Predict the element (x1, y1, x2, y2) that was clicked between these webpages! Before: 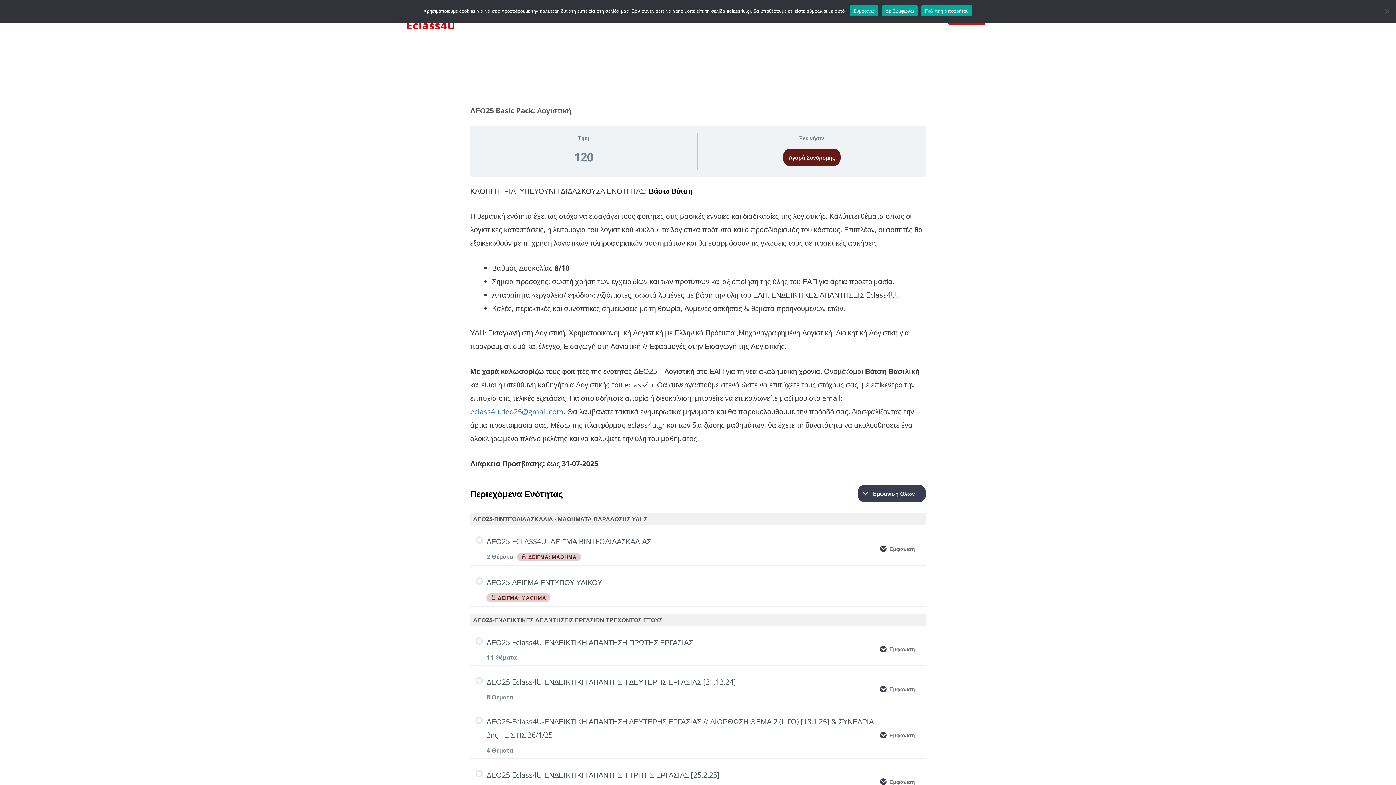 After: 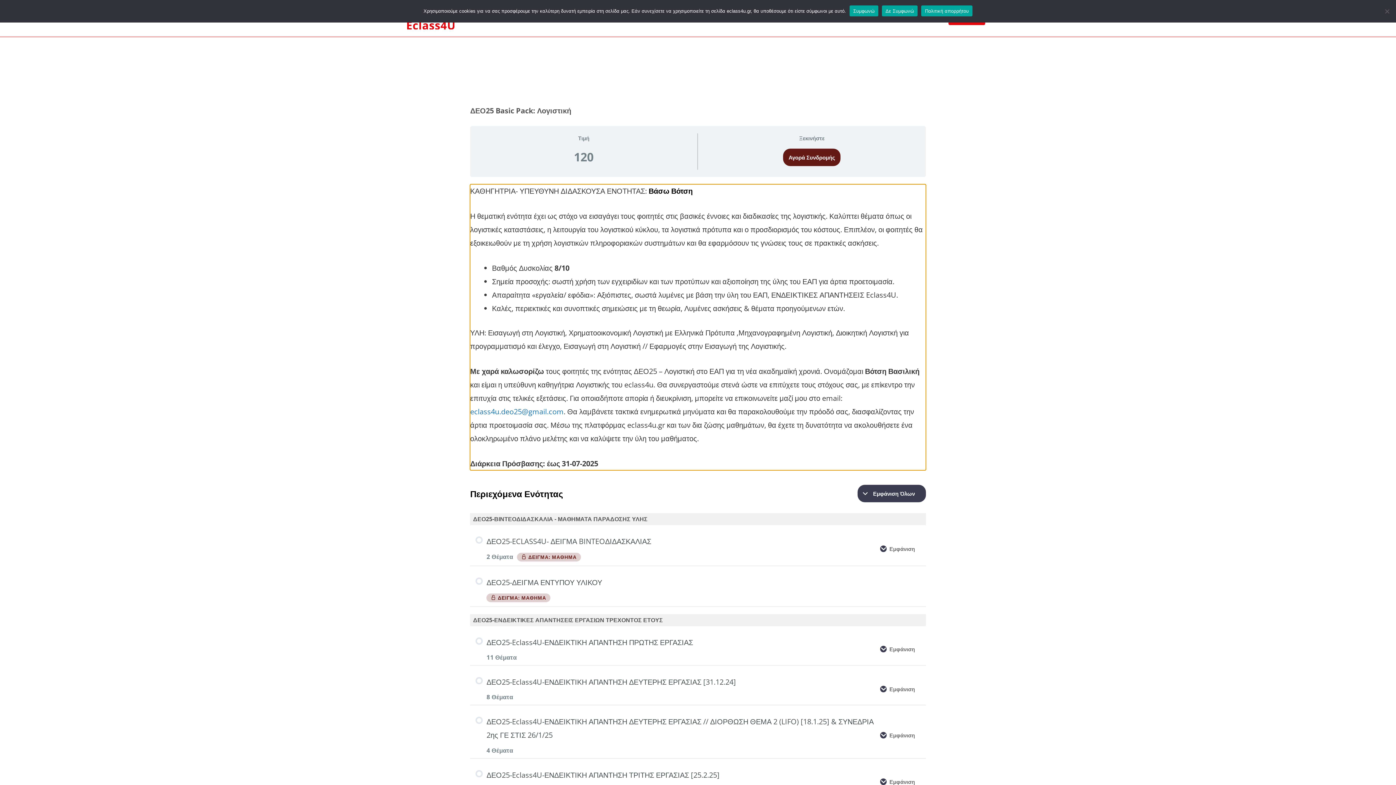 Action: label: eclass4u.deo25@gmail.com bbox: (470, 407, 563, 416)